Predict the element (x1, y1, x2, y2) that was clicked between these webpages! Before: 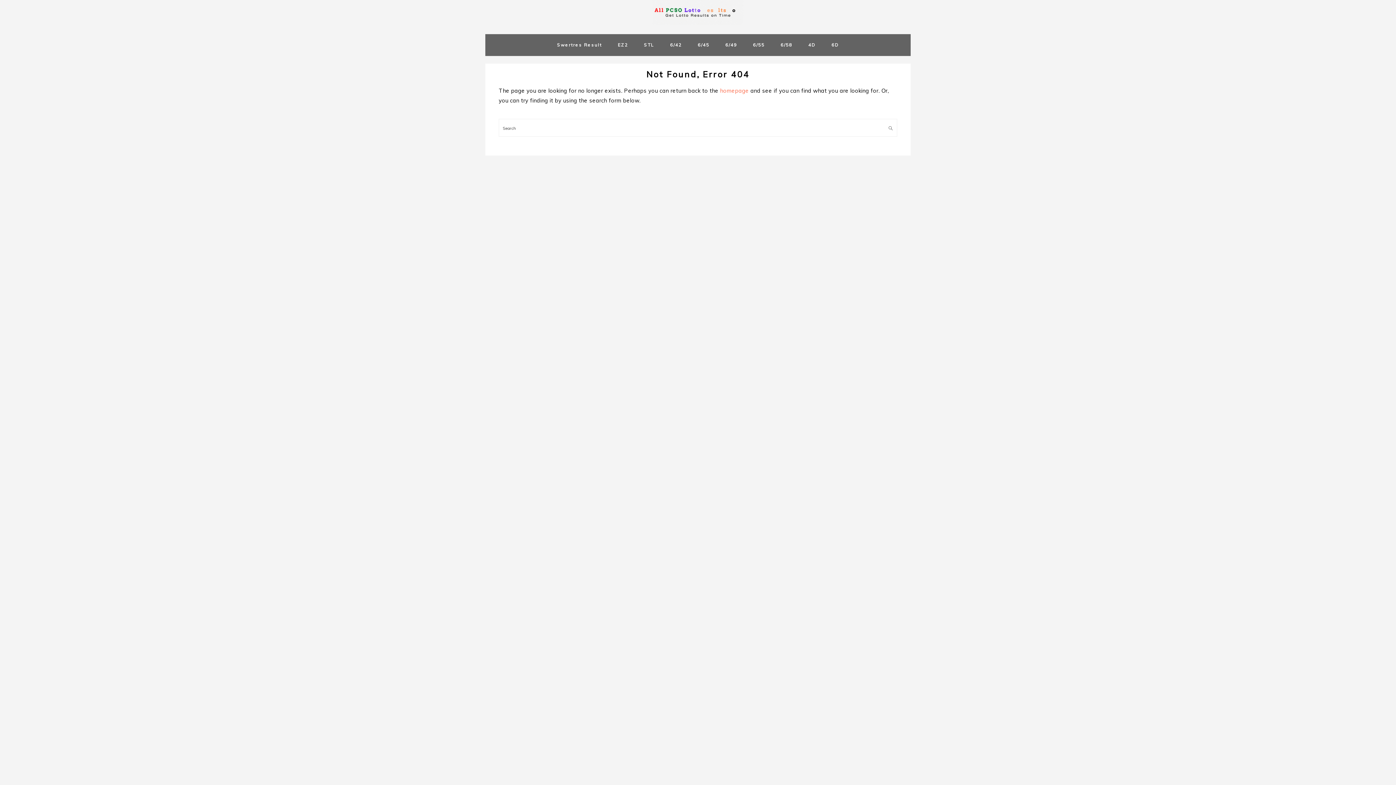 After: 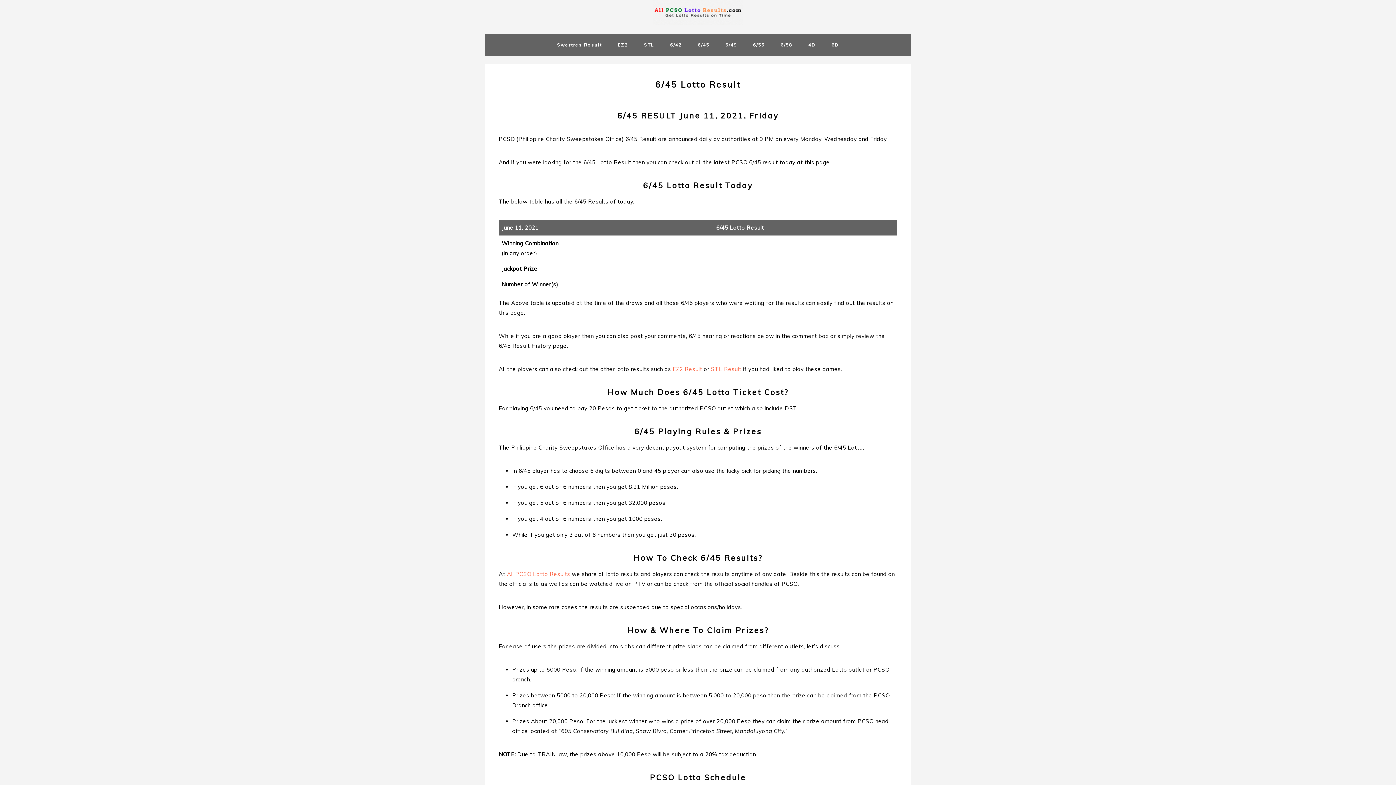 Action: label: 6/45 bbox: (690, 36, 717, 53)